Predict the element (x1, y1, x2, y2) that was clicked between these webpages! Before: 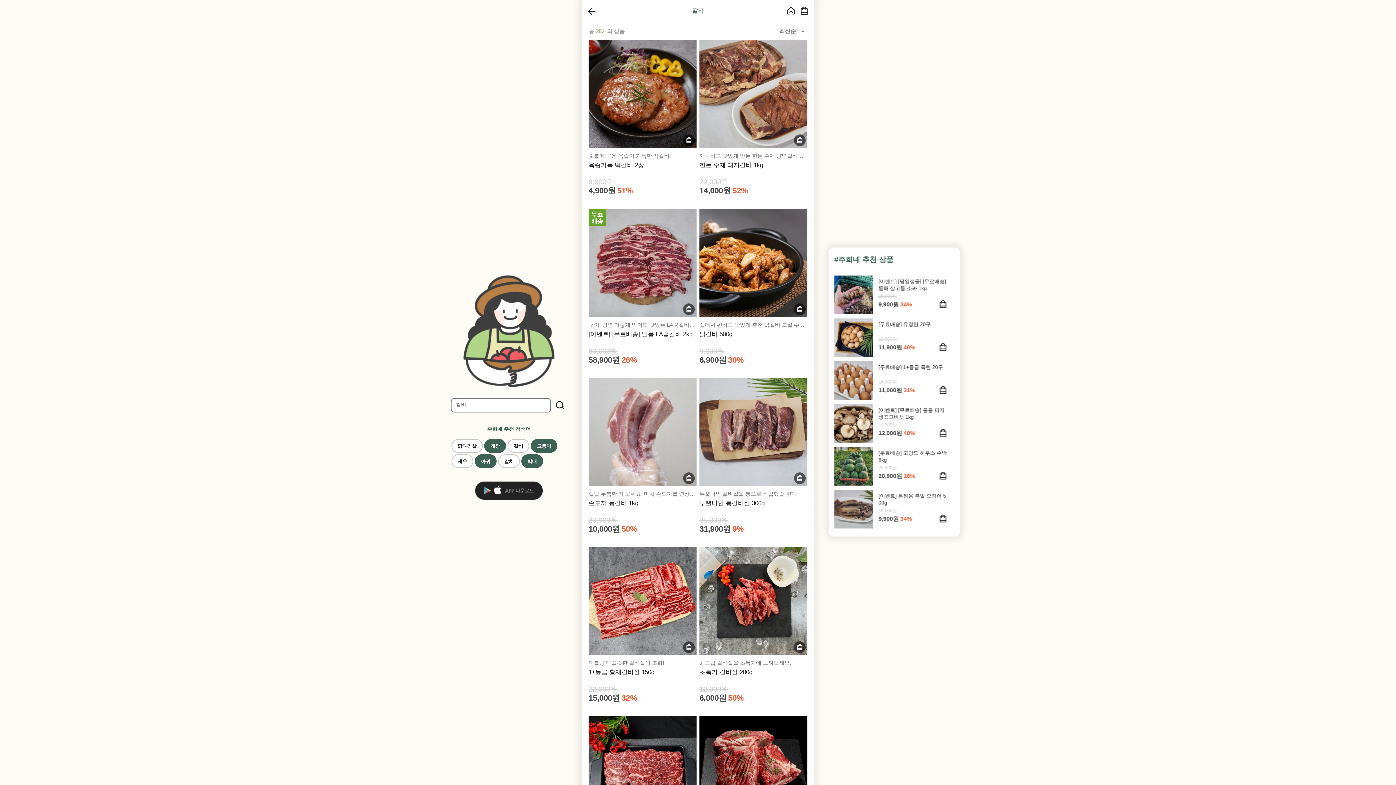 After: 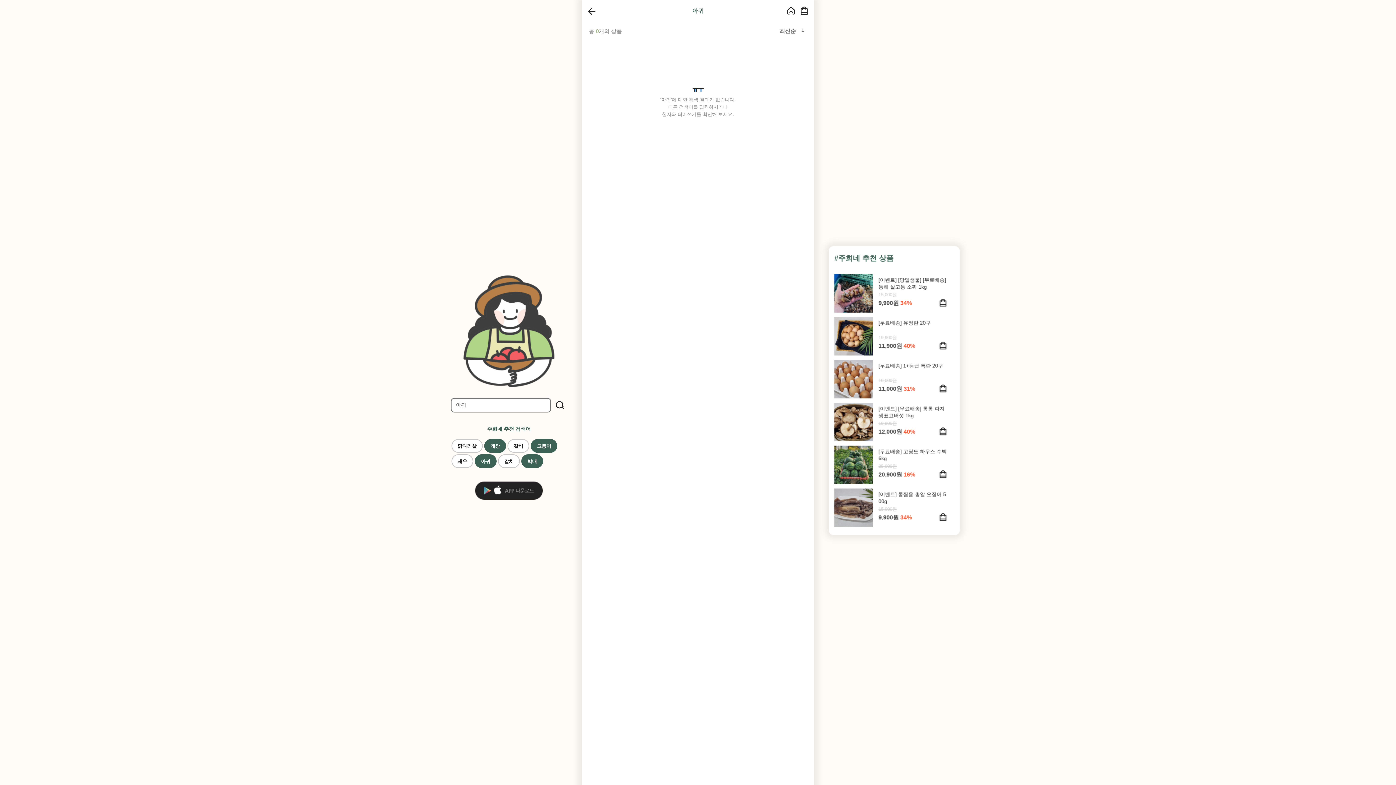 Action: bbox: (474, 454, 496, 468) label: 아귀